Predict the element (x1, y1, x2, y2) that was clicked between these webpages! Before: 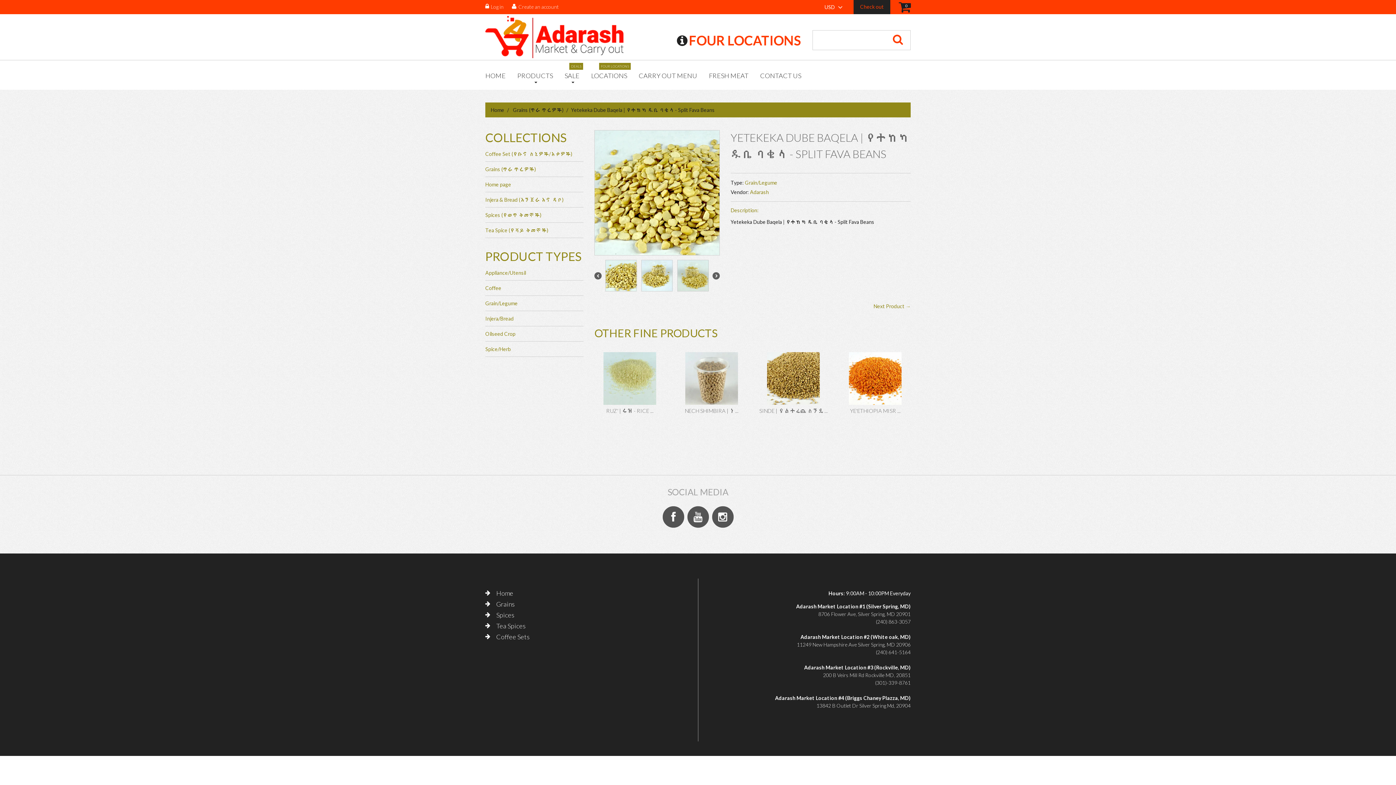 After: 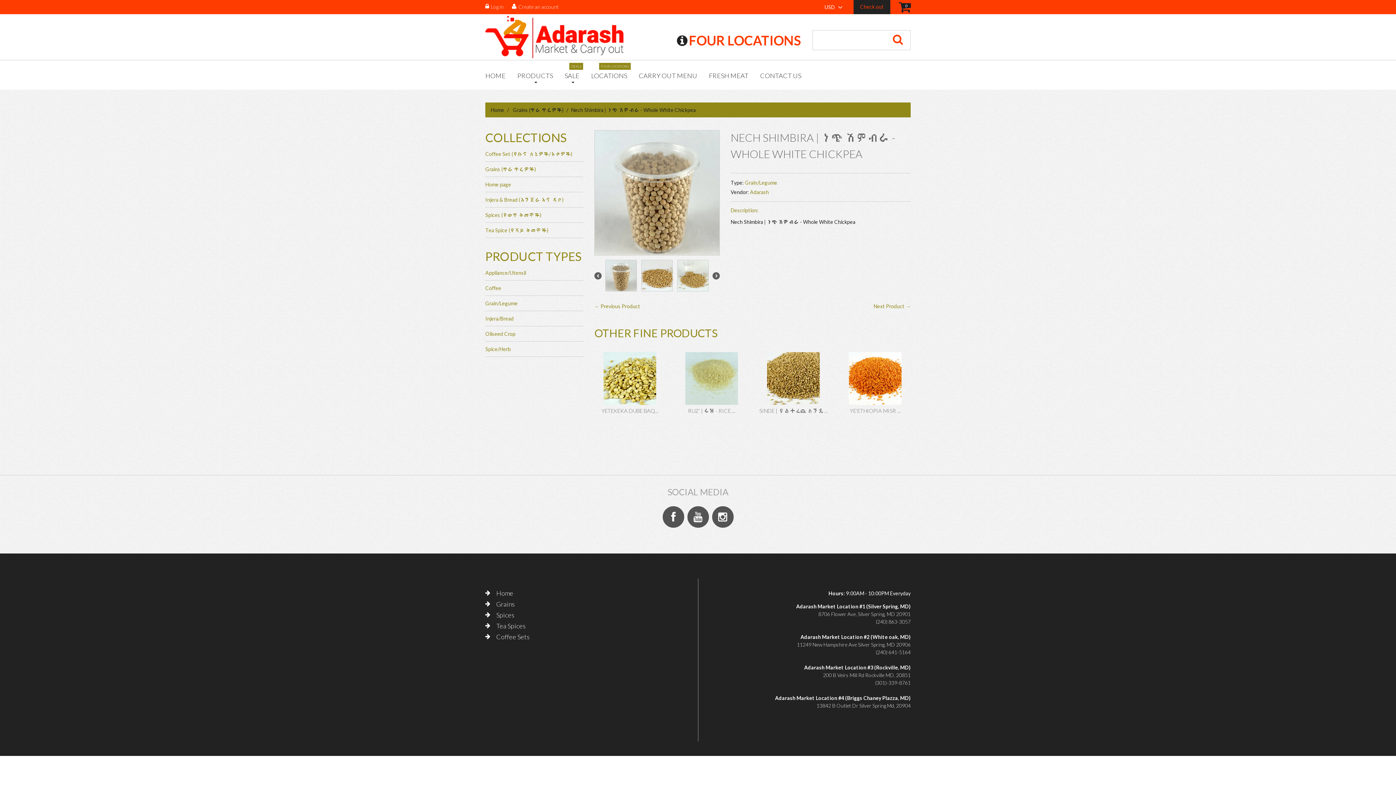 Action: bbox: (676, 352, 747, 405)